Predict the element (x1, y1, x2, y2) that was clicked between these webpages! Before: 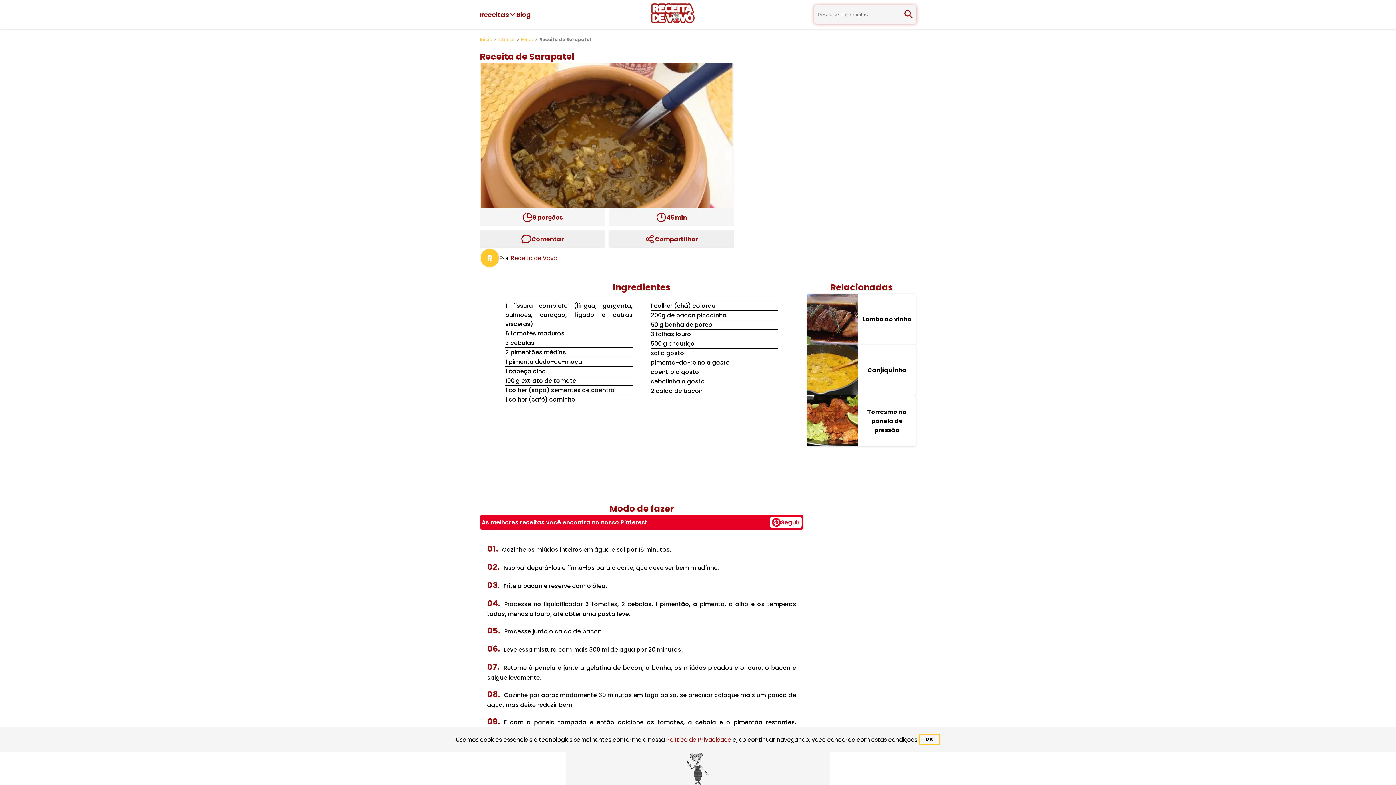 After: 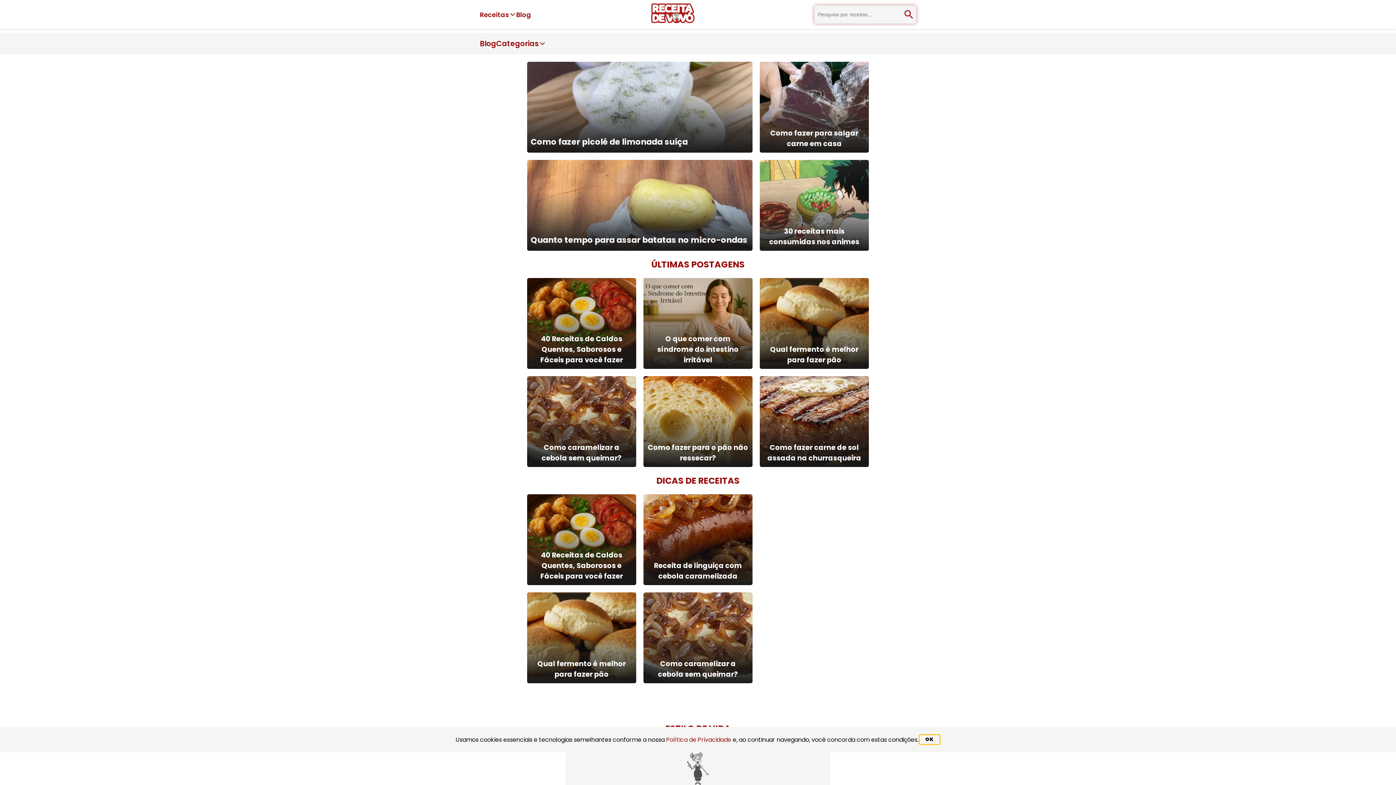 Action: label: Blog bbox: (516, 9, 531, 19)